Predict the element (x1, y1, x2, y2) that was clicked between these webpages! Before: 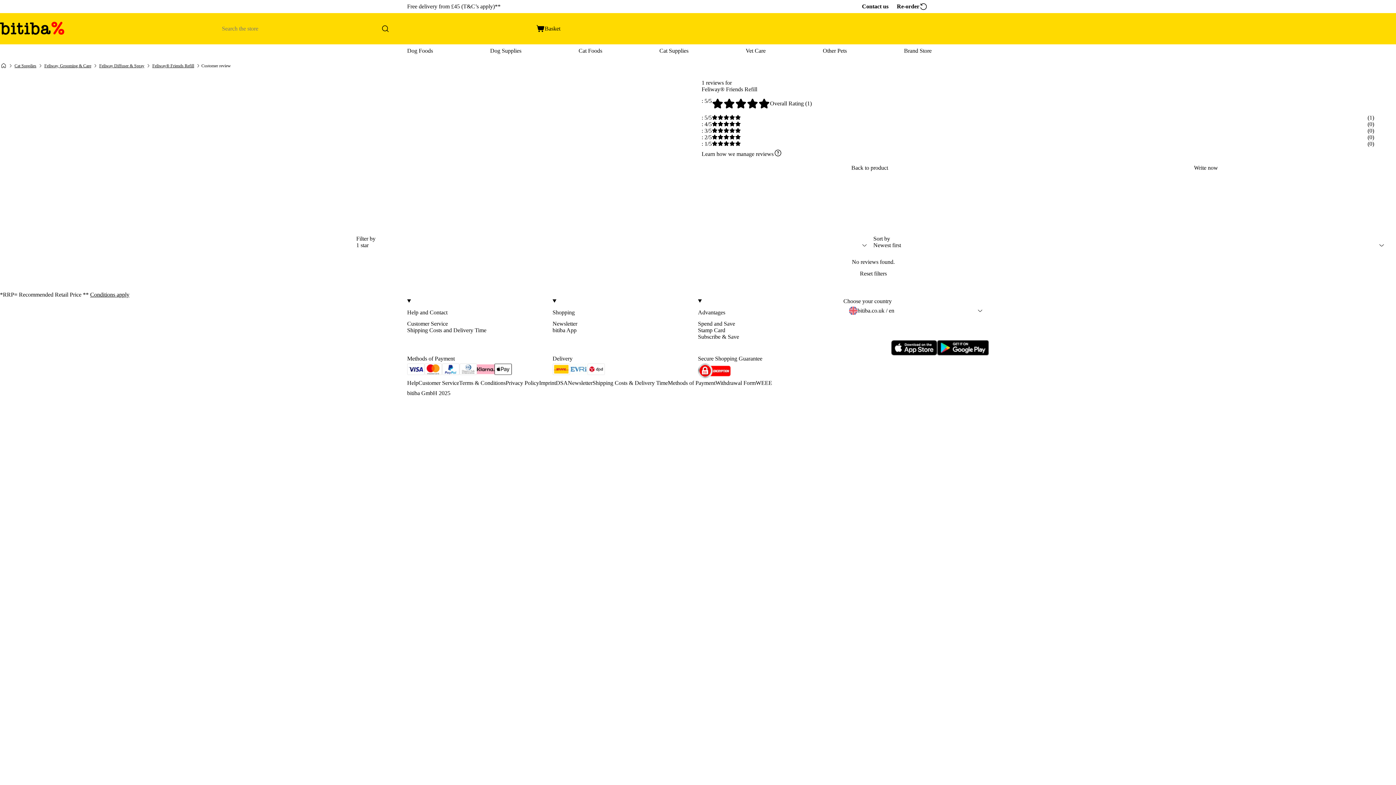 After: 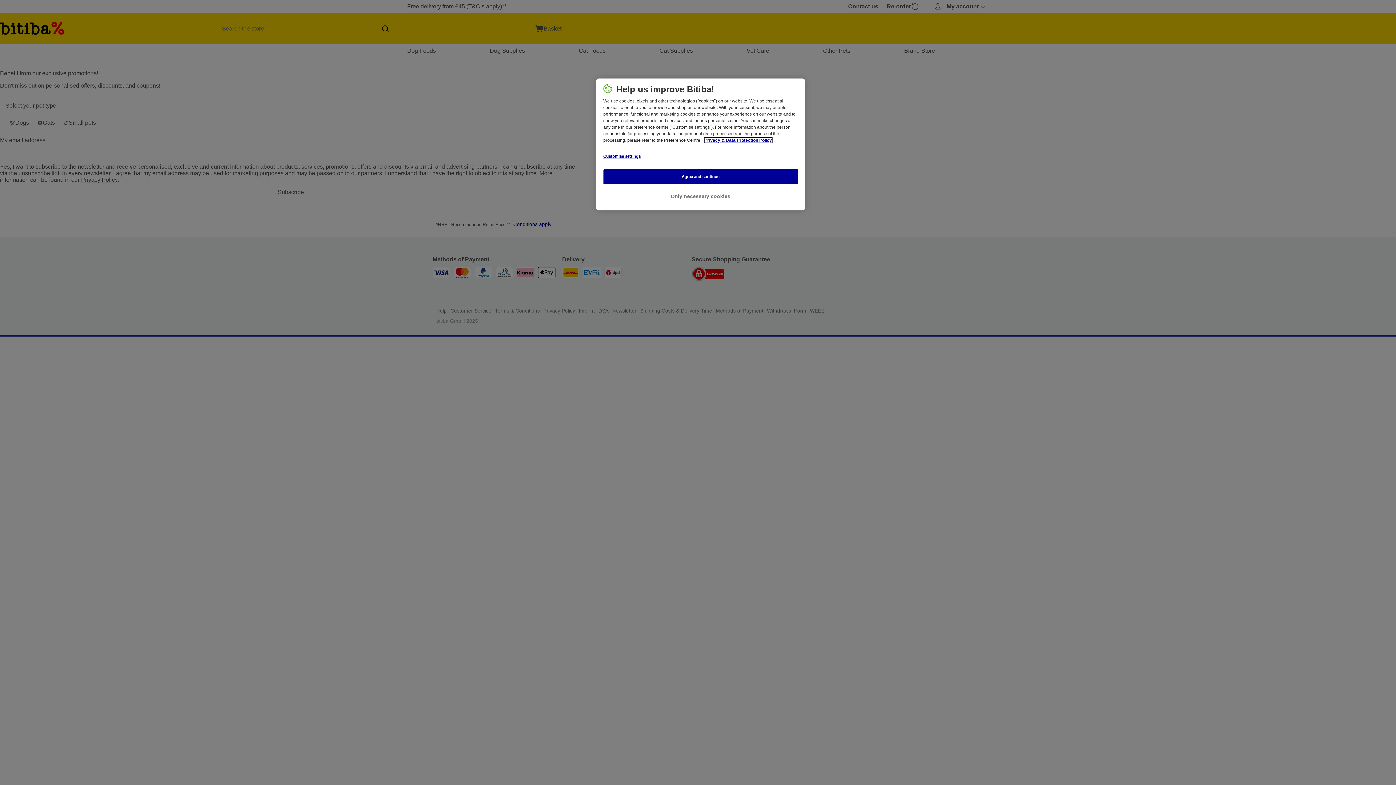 Action: bbox: (568, 379, 592, 386) label: Newsletter